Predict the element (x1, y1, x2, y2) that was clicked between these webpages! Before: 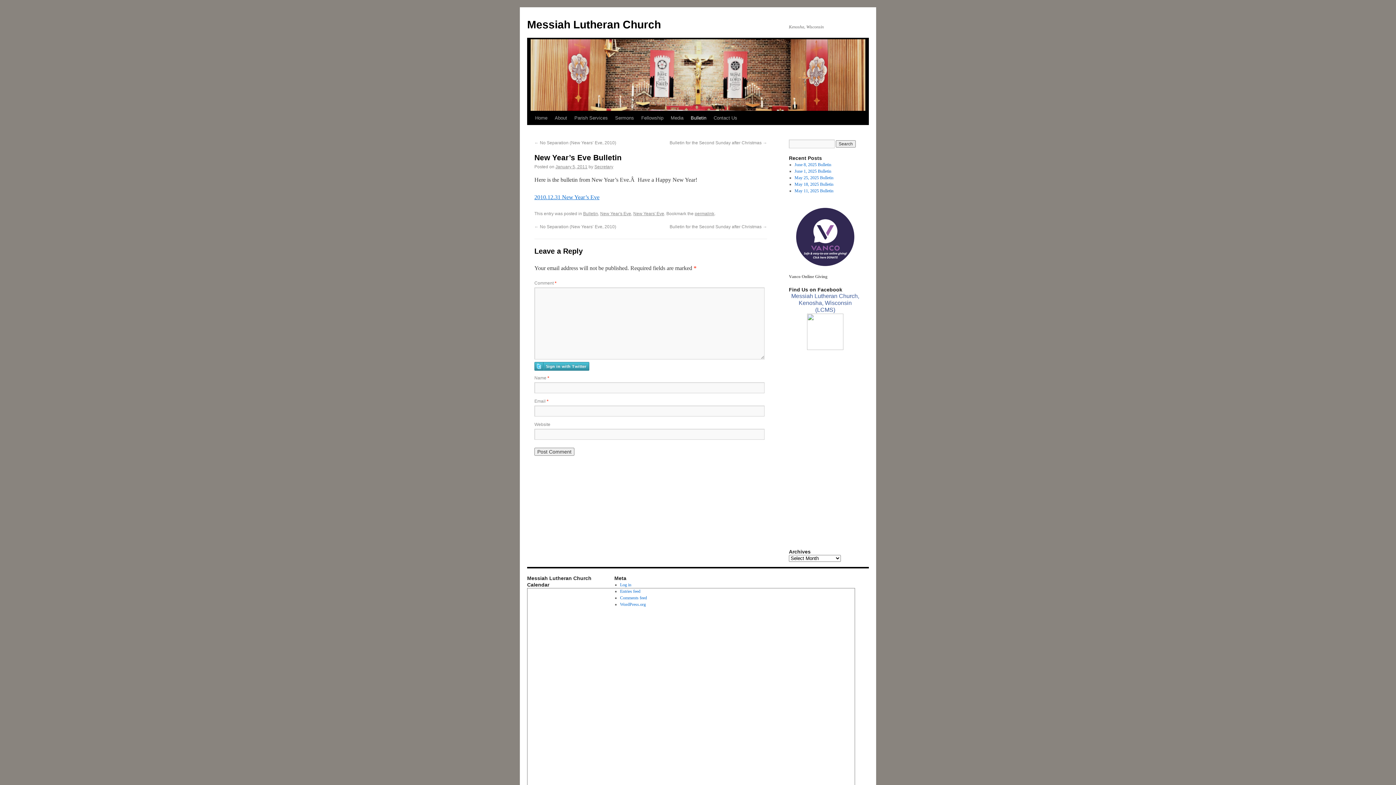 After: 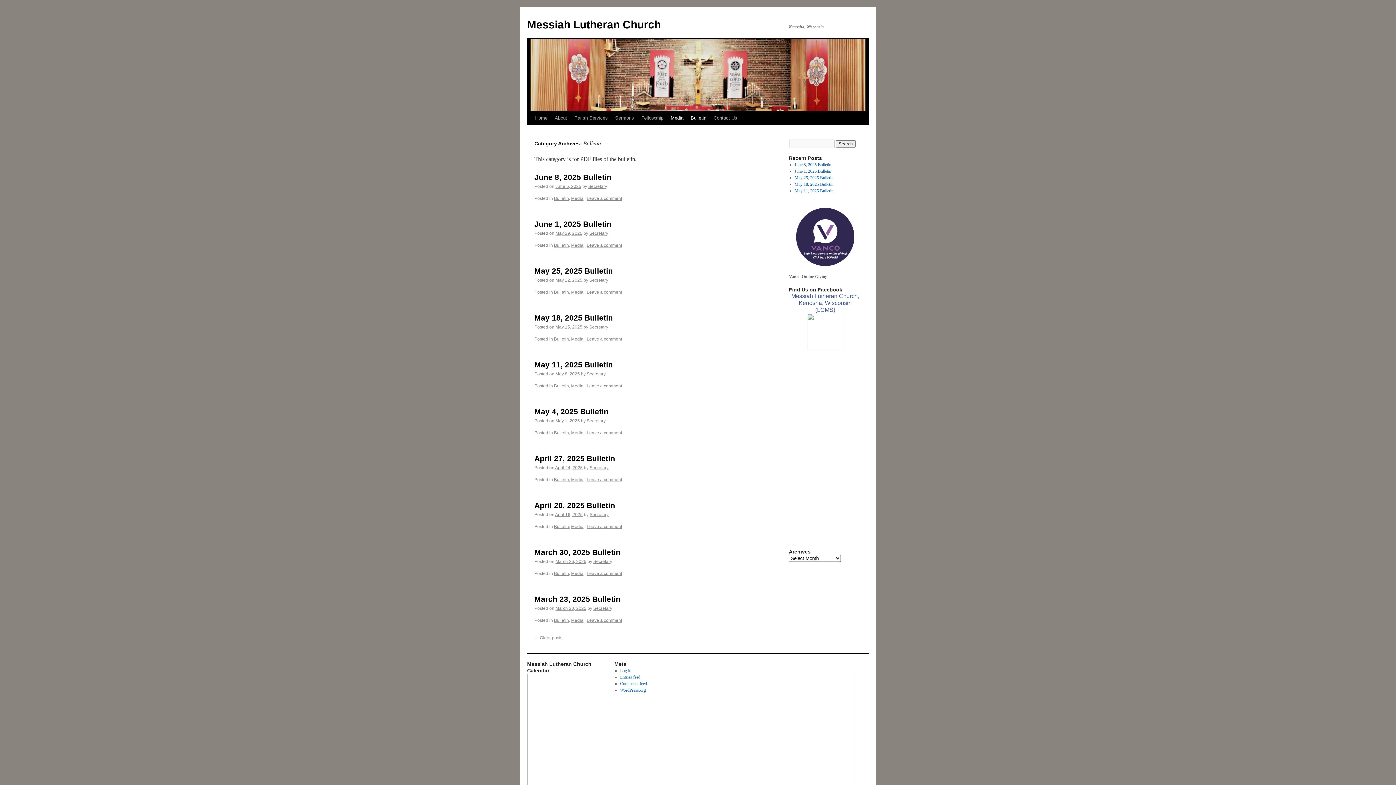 Action: bbox: (687, 111, 710, 125) label: Bulletin